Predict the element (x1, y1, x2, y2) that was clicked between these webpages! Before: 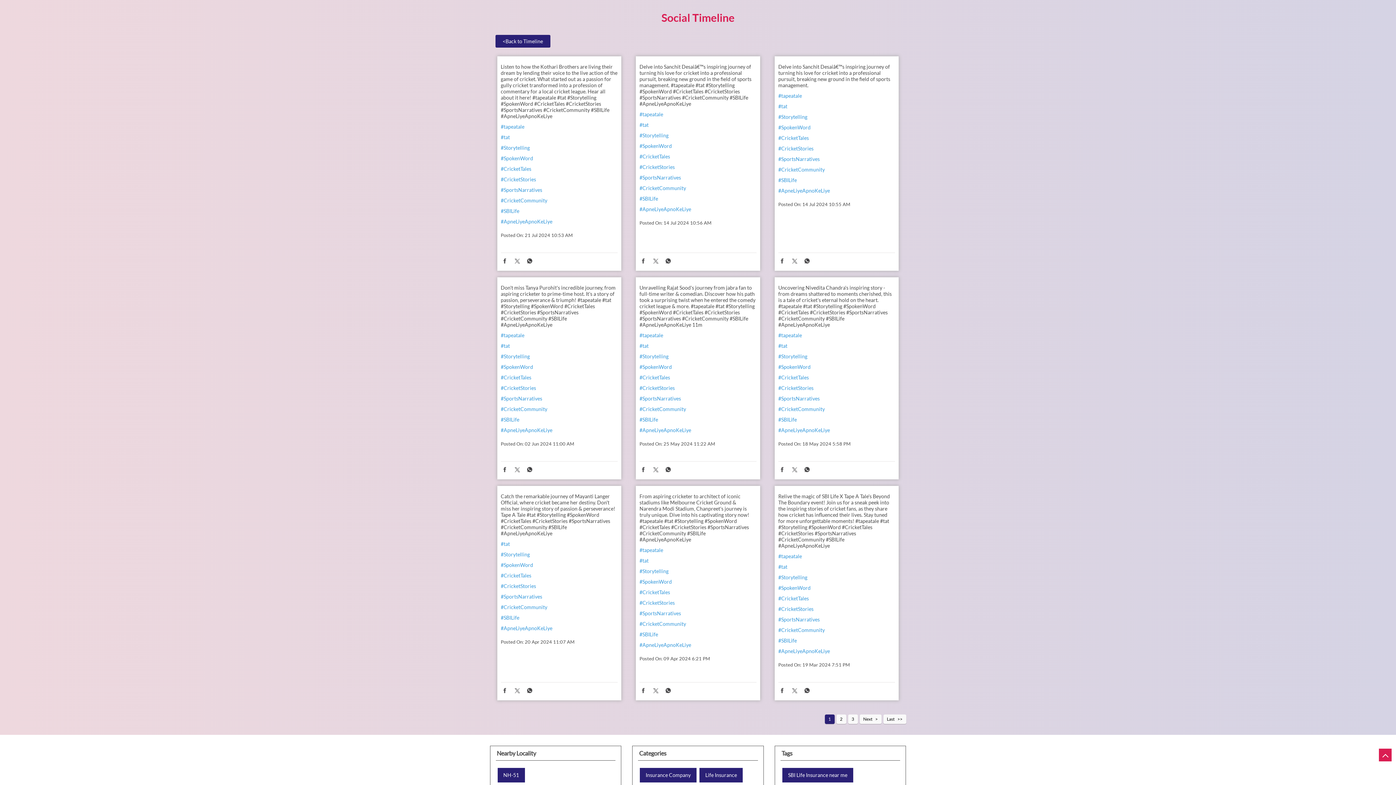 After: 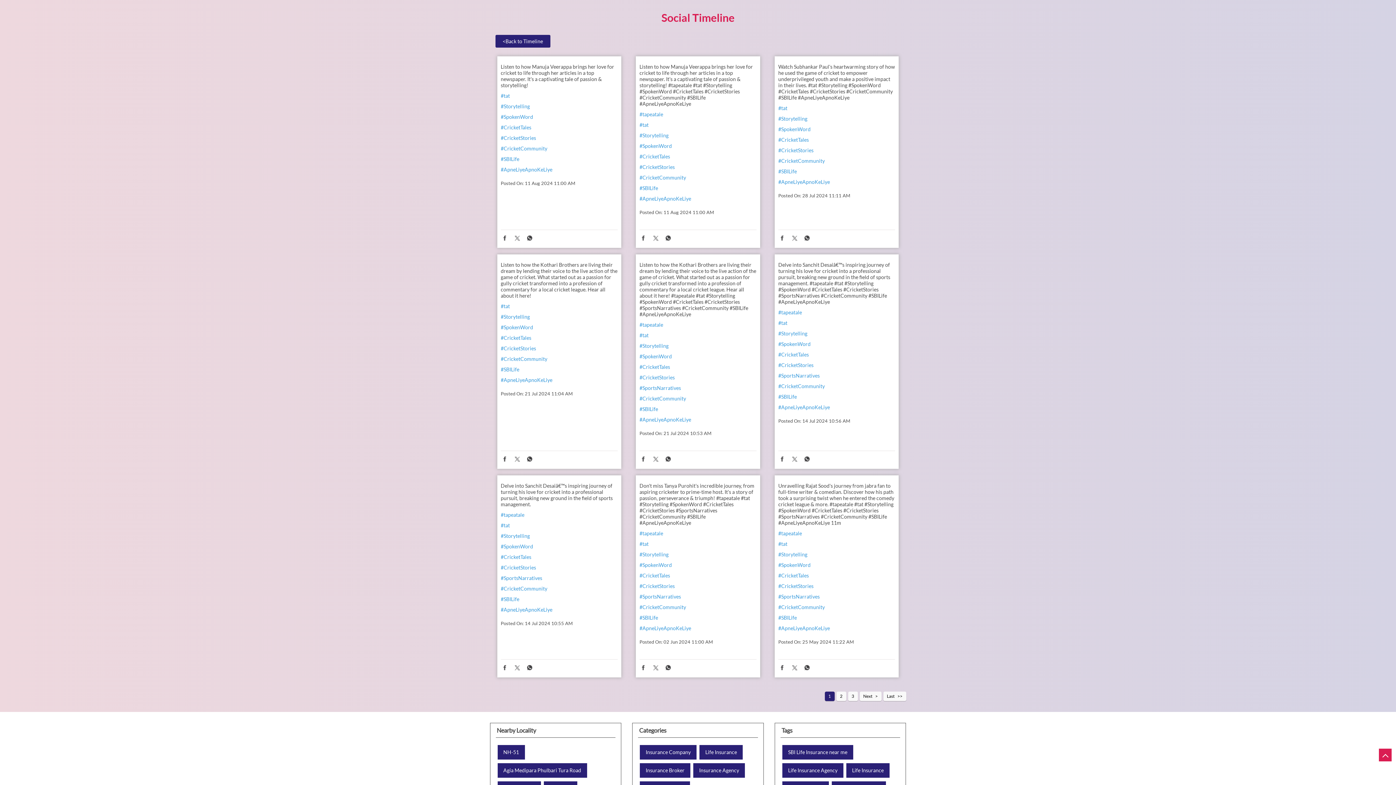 Action: label: #CricketTales bbox: (778, 766, 895, 772)